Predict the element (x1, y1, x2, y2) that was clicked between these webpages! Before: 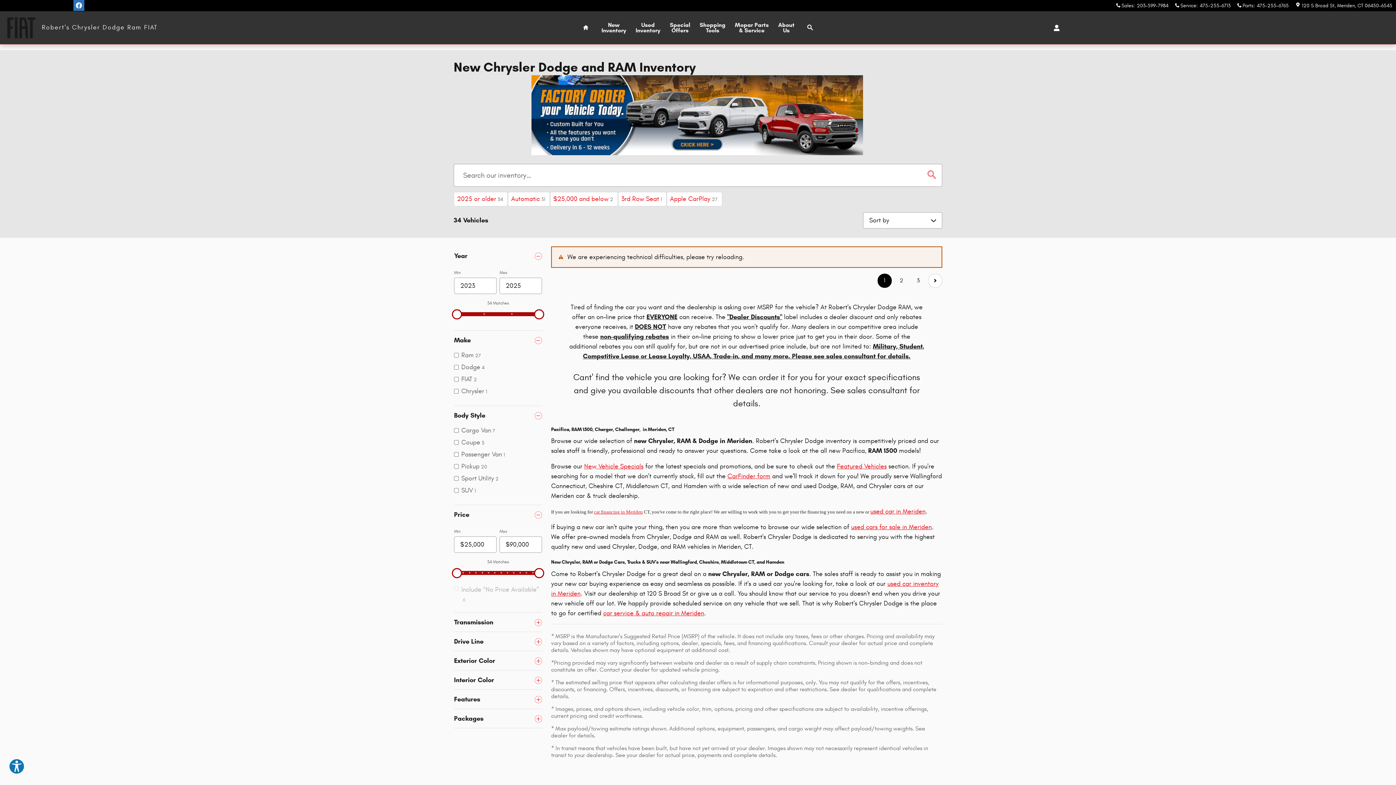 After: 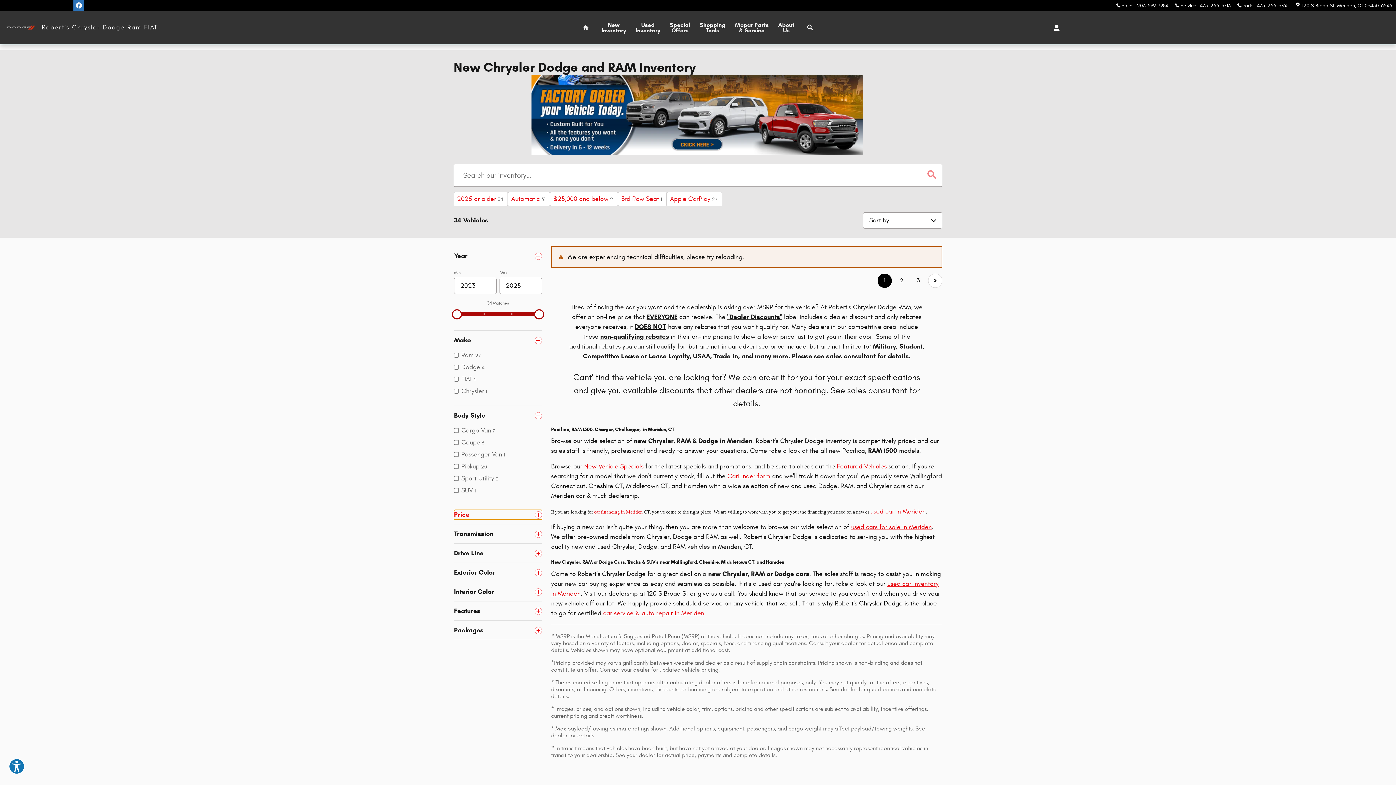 Action: label: Price bbox: (454, 510, 542, 520)